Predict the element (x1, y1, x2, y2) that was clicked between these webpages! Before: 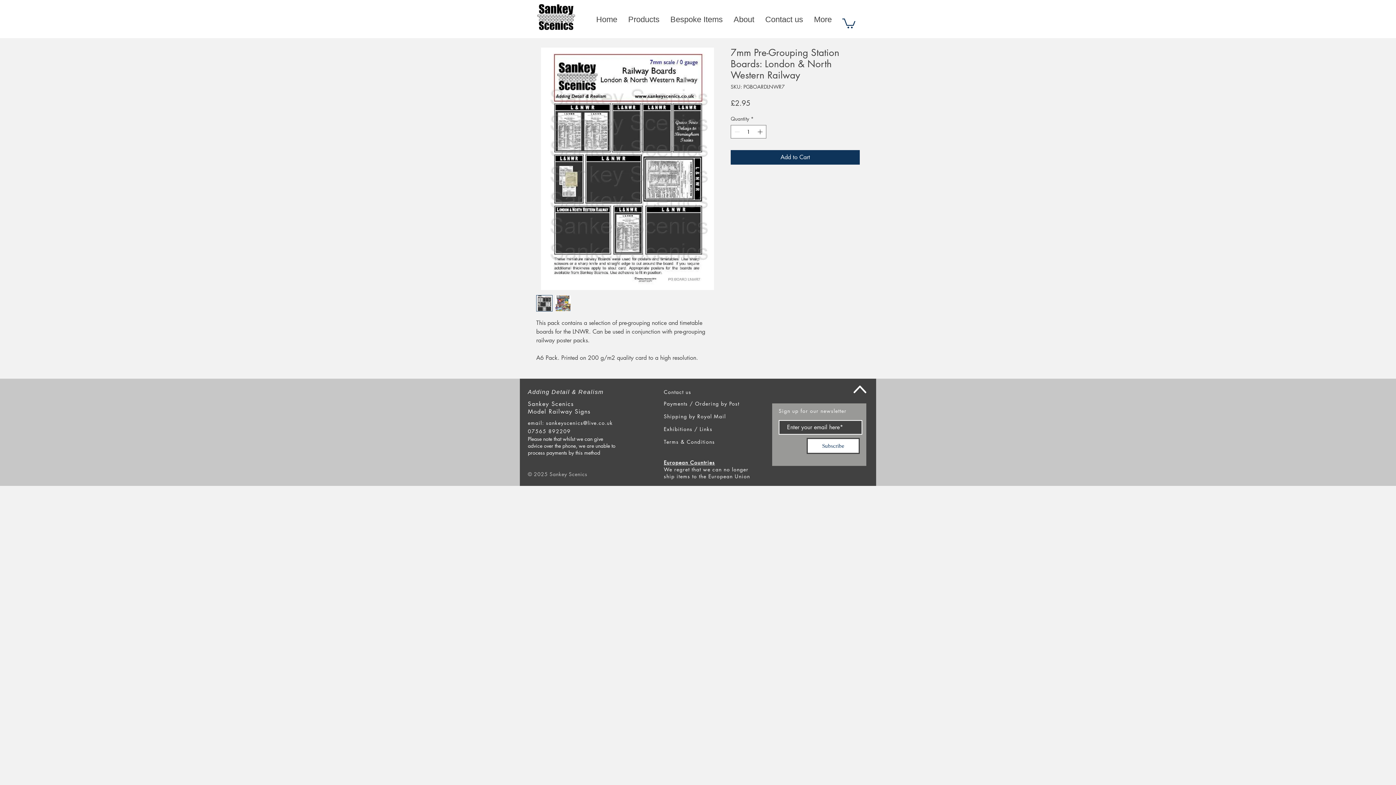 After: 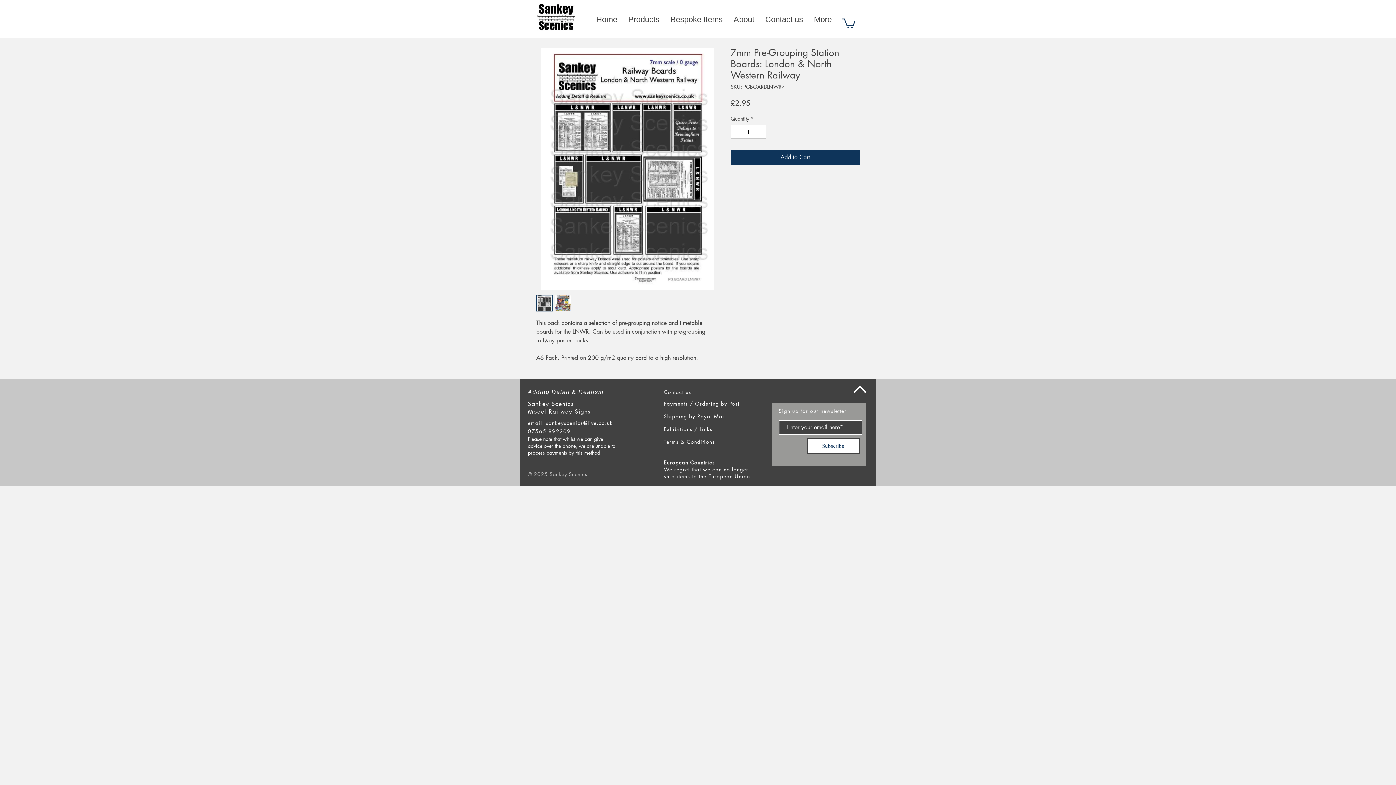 Action: bbox: (554, 295, 571, 311)